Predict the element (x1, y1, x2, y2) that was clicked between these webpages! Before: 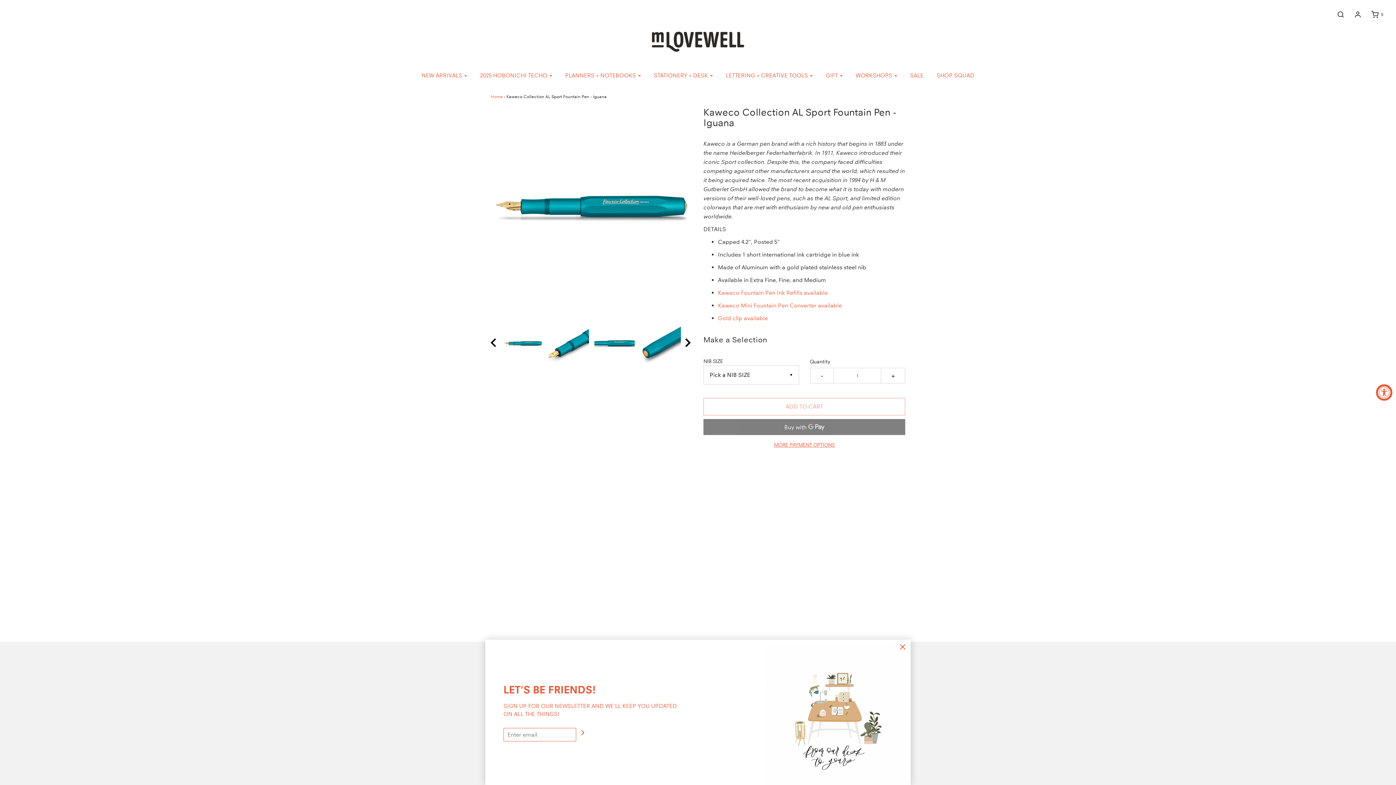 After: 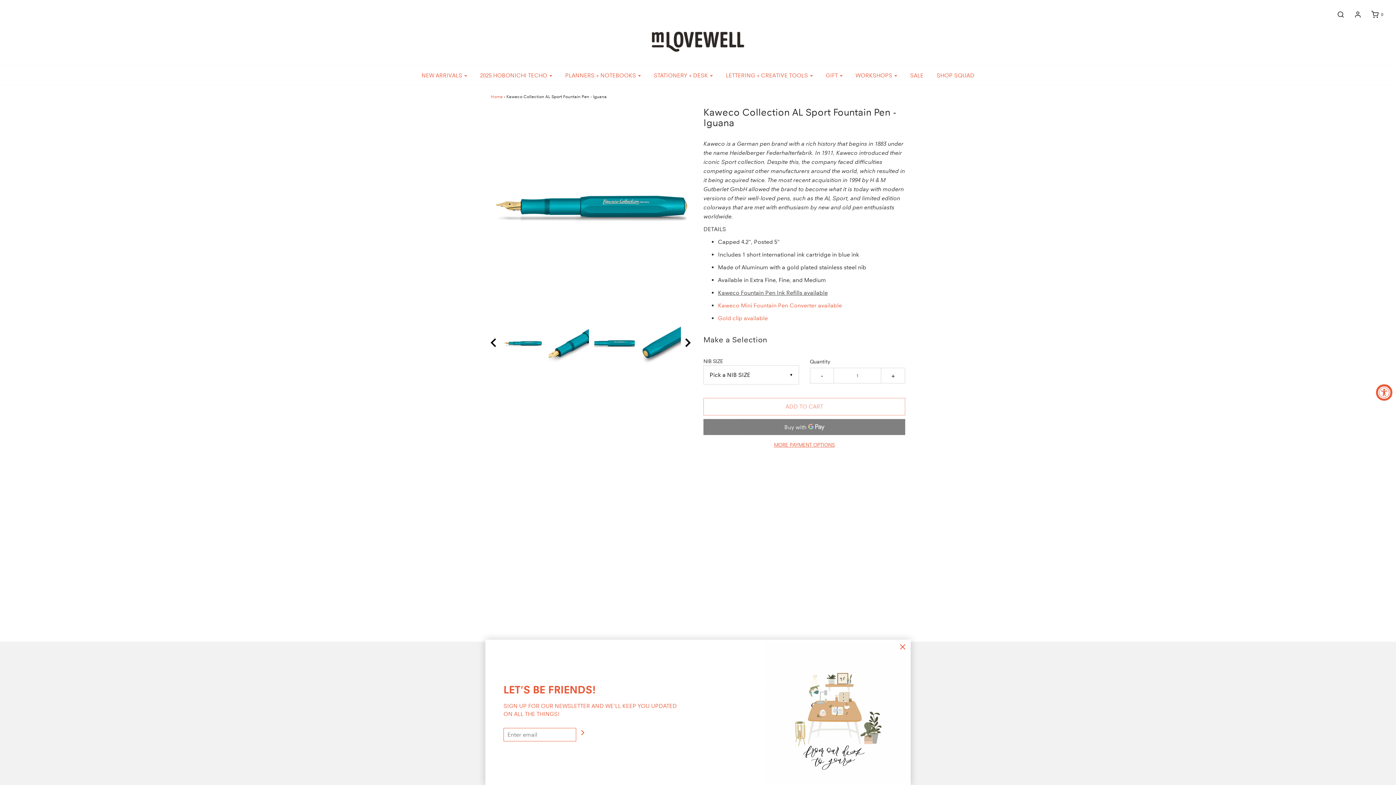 Action: label: Kaweco Fountain Pen Ink Refills available bbox: (718, 289, 828, 296)